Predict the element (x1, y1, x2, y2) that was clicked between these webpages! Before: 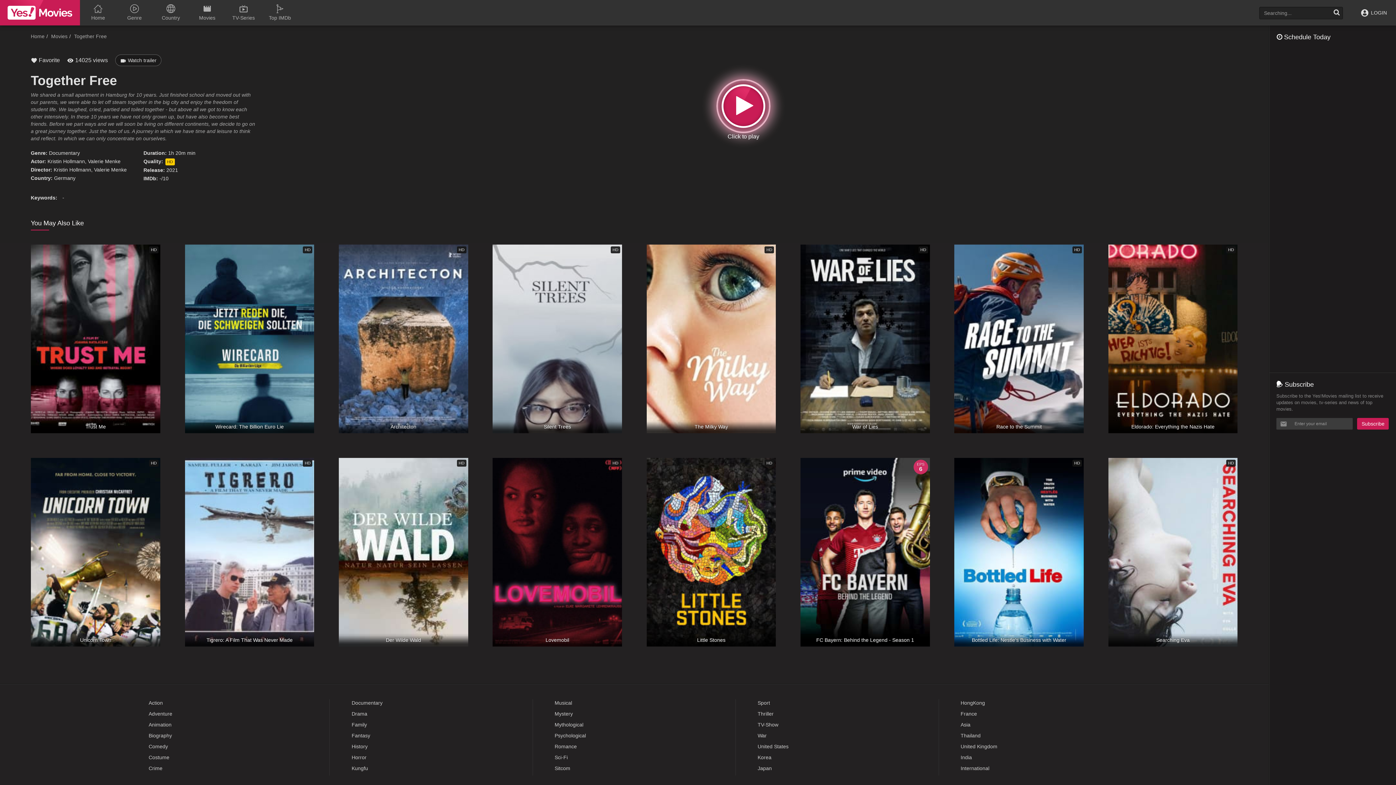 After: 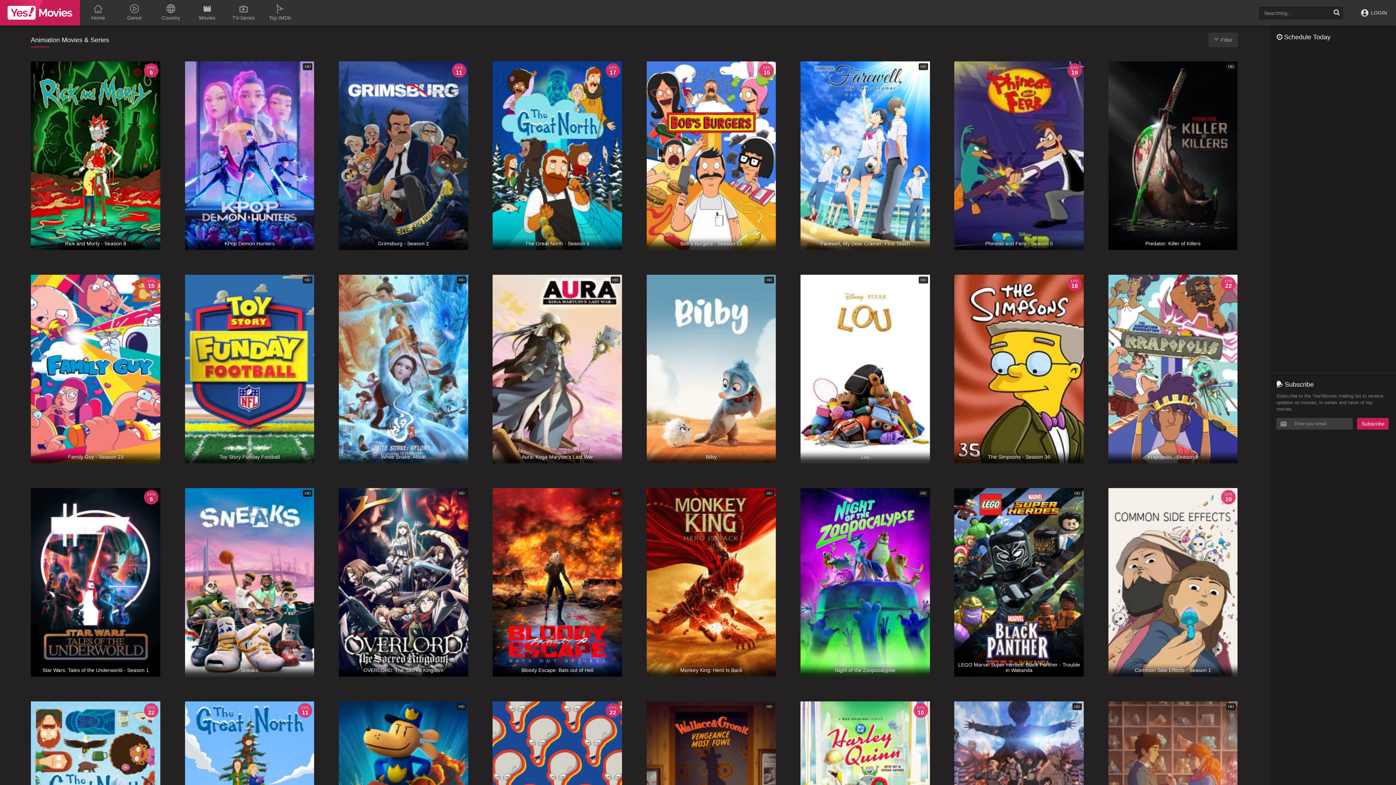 Action: bbox: (148, 722, 171, 727) label: Animation